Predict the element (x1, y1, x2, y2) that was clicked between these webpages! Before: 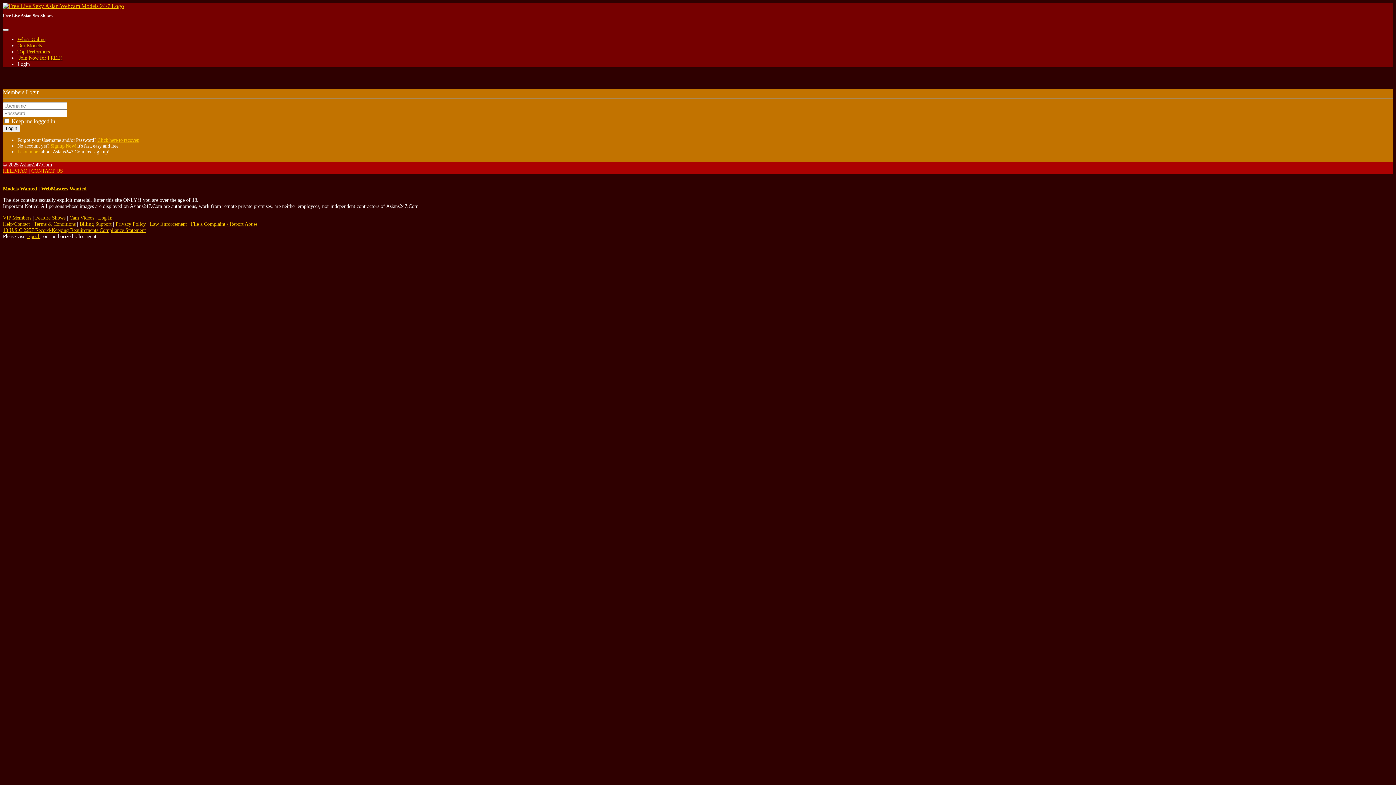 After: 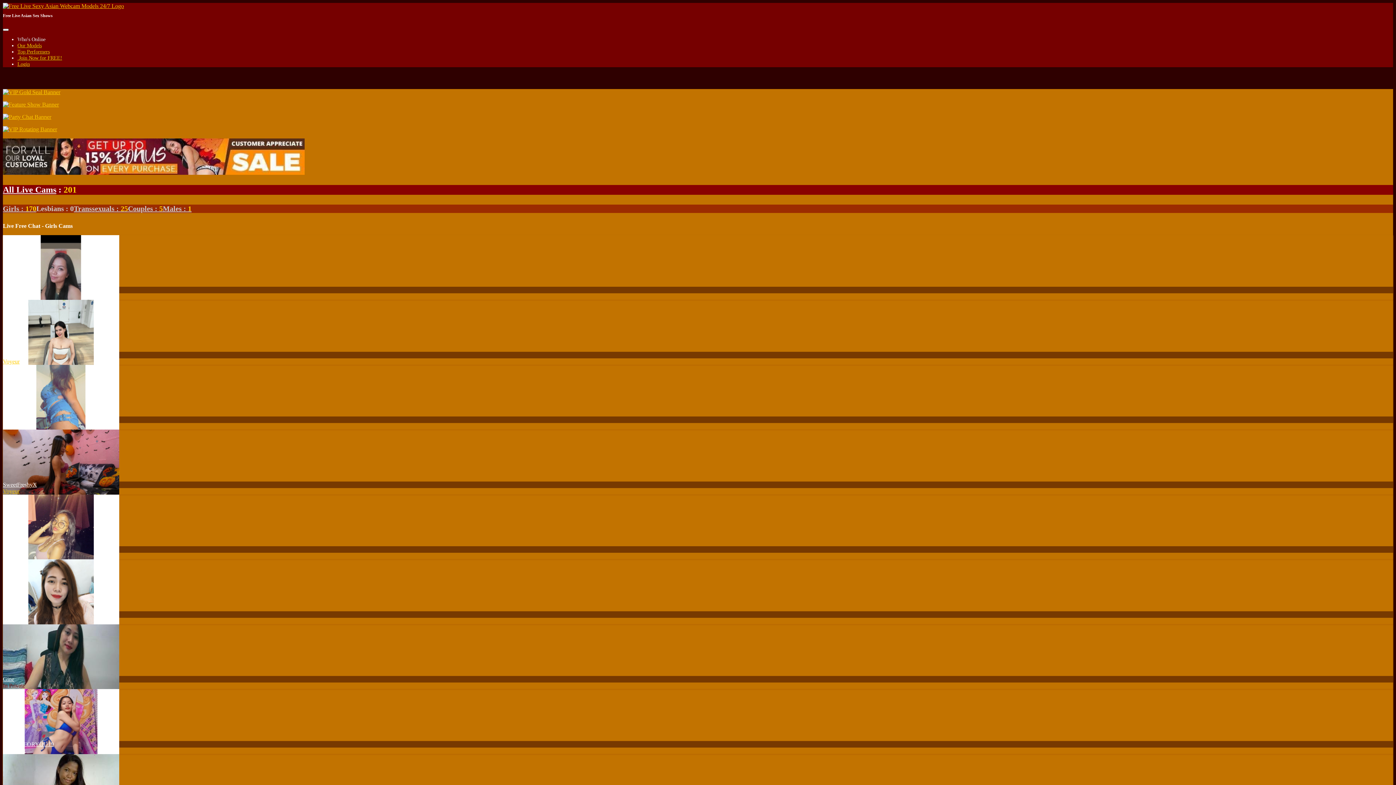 Action: bbox: (2, 2, 124, 9)